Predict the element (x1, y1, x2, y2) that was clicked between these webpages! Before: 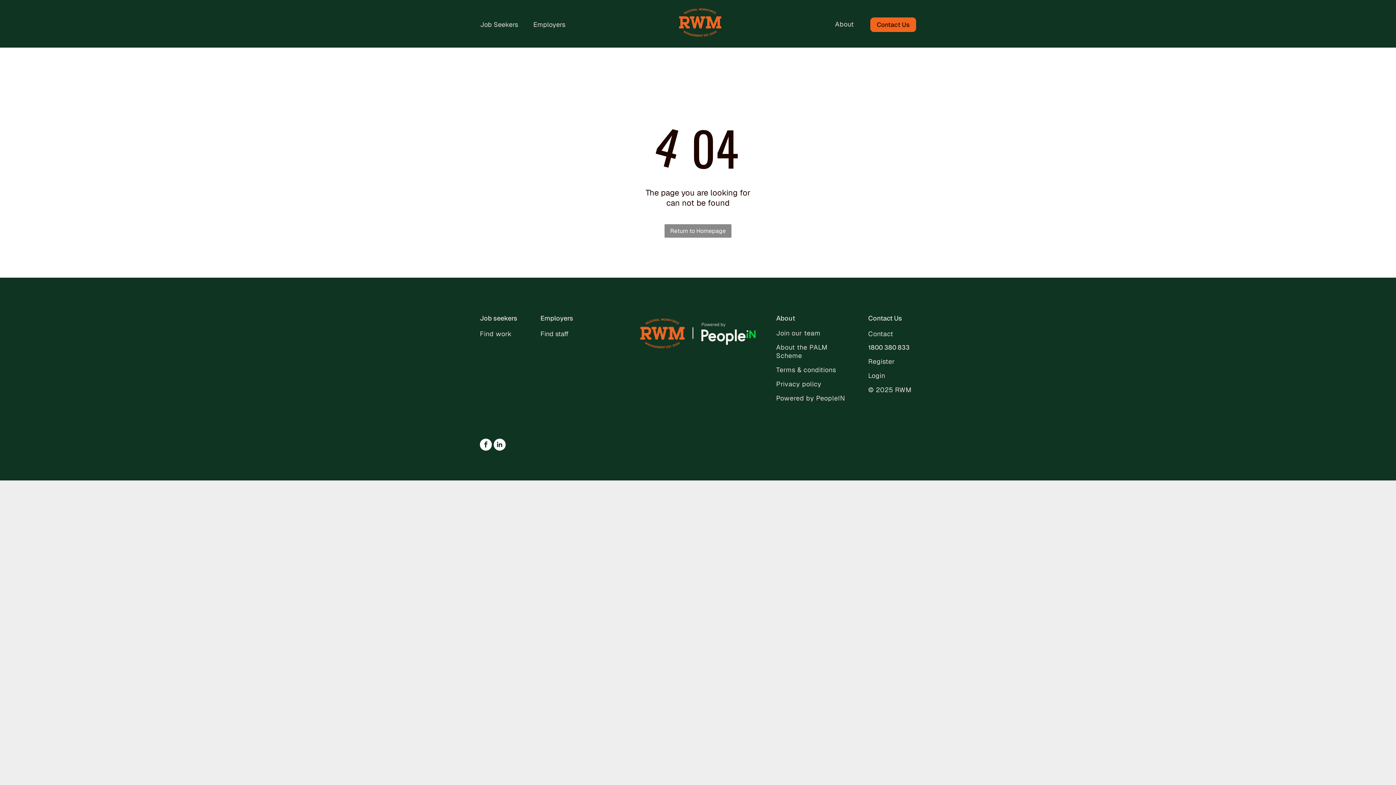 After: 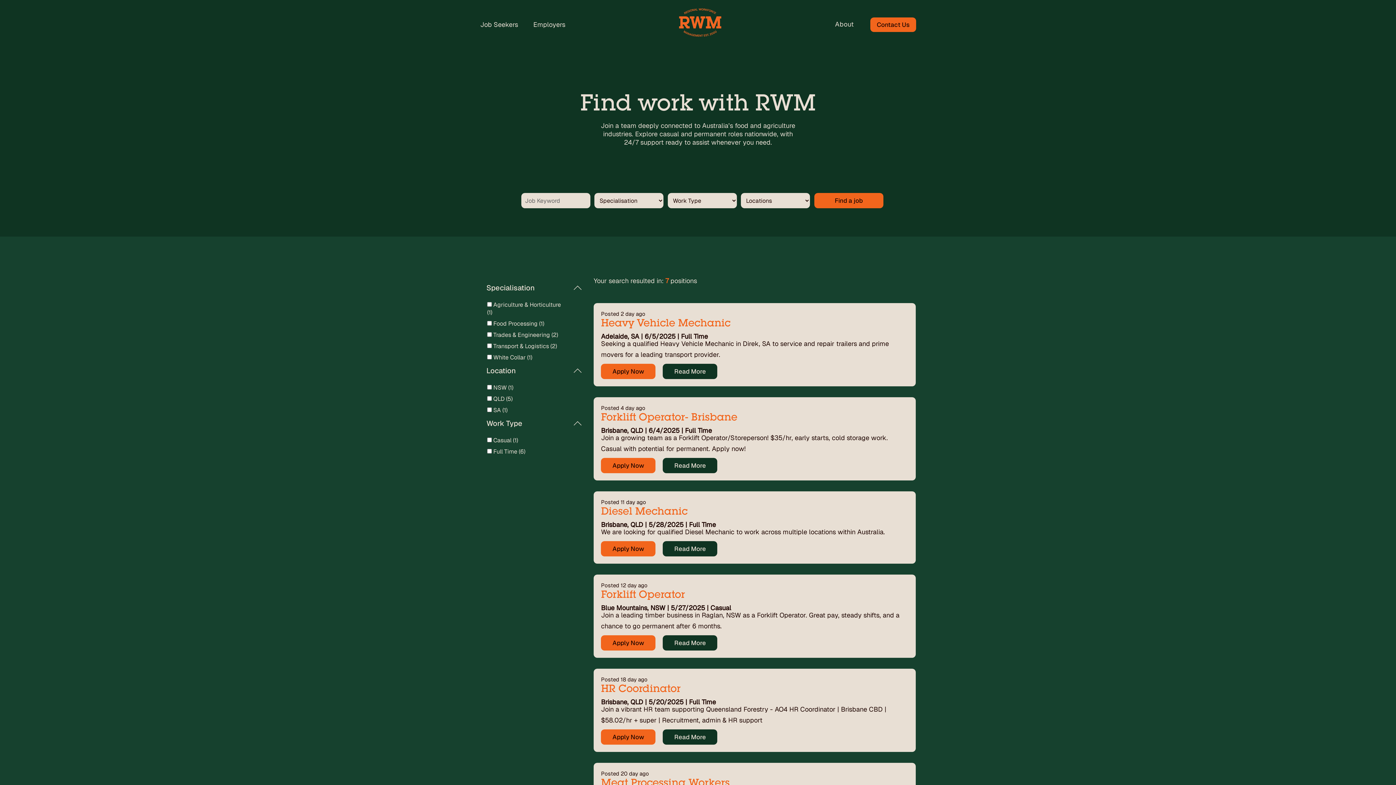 Action: label: Job seekers bbox: (480, 314, 517, 322)